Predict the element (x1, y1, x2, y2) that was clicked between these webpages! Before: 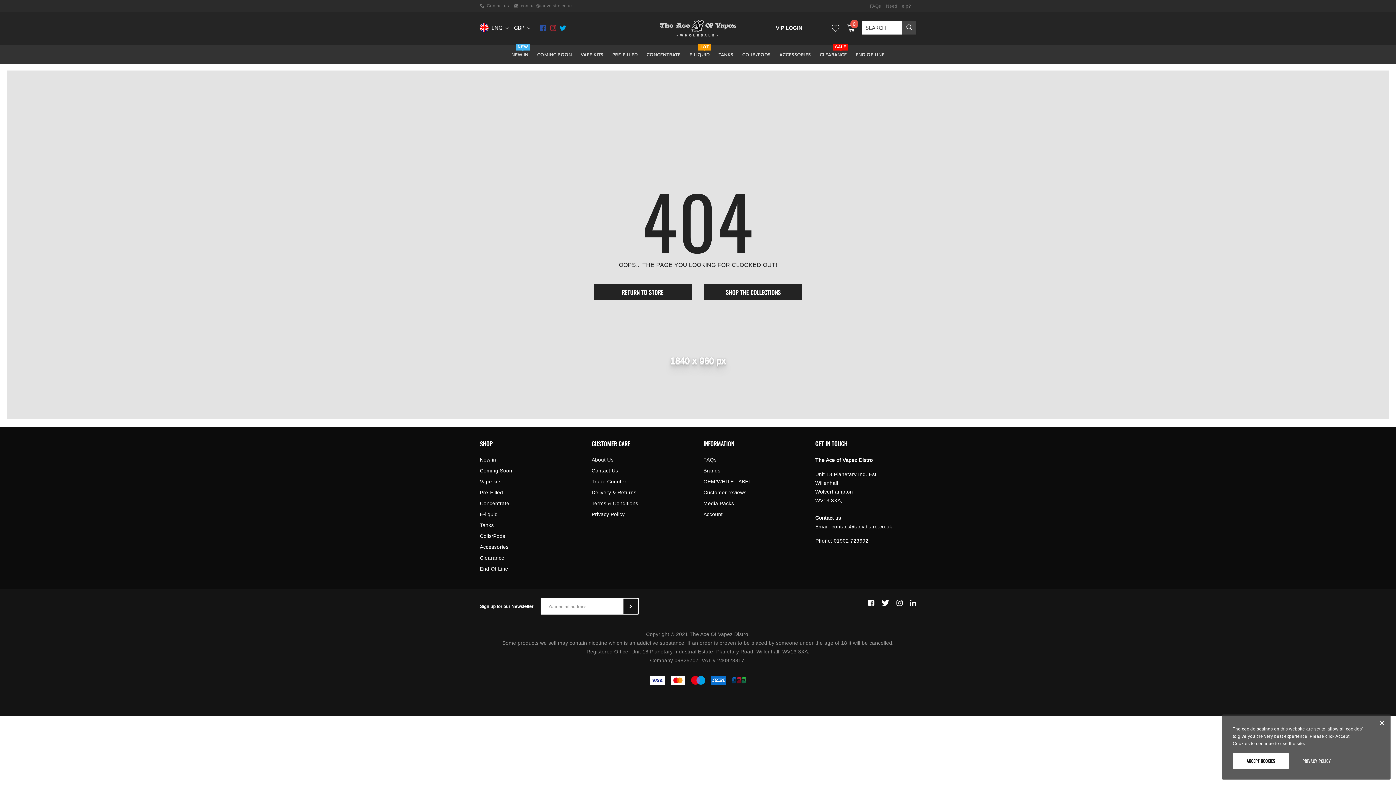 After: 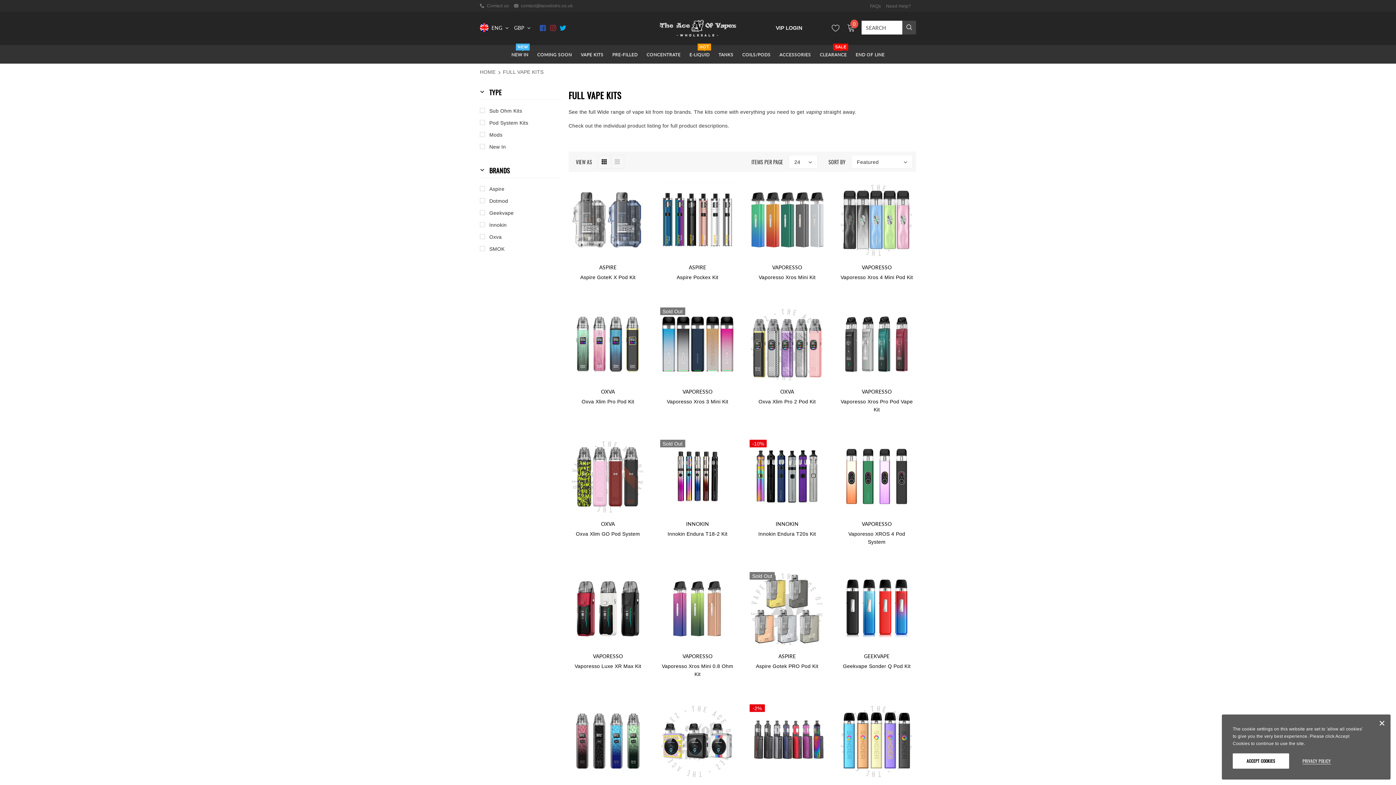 Action: bbox: (580, 45, 603, 63) label: VAPE KITS